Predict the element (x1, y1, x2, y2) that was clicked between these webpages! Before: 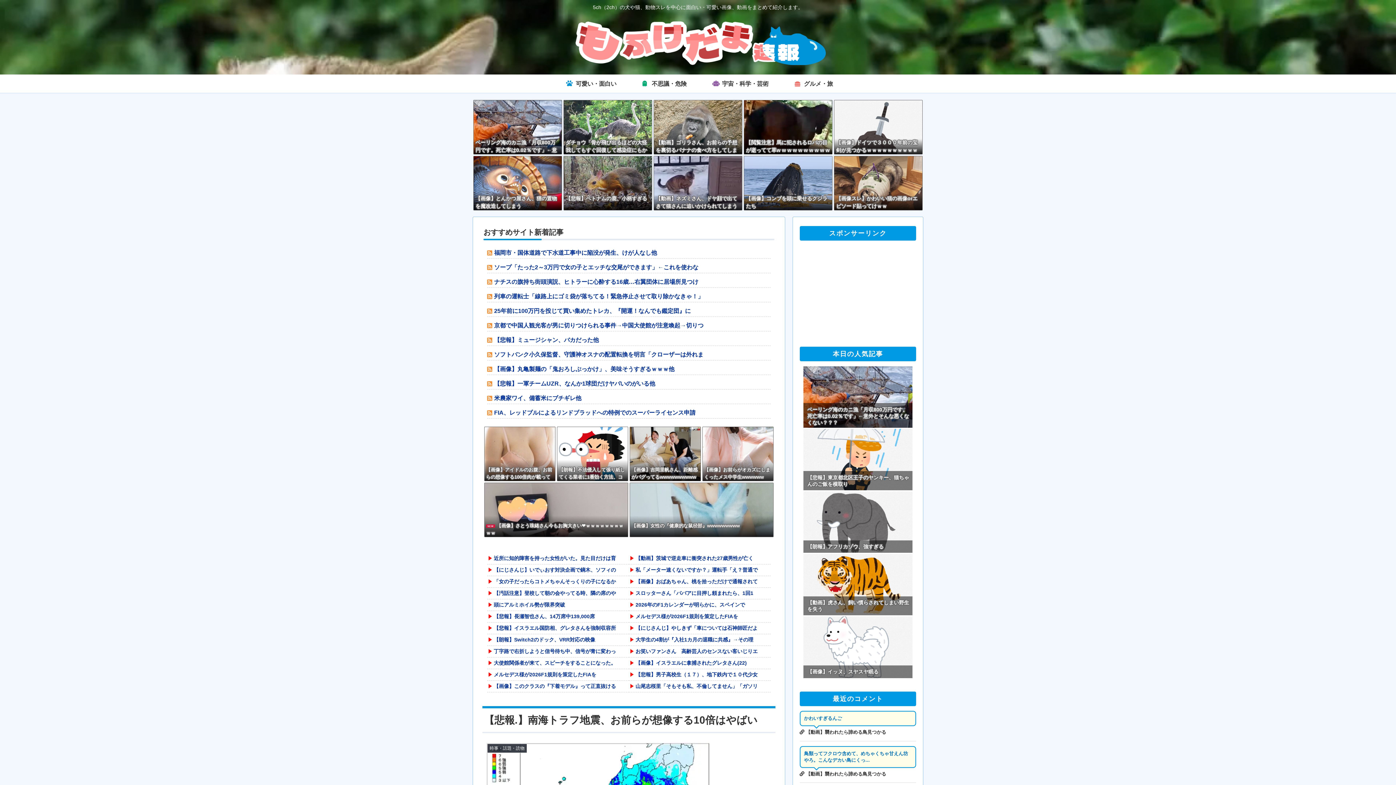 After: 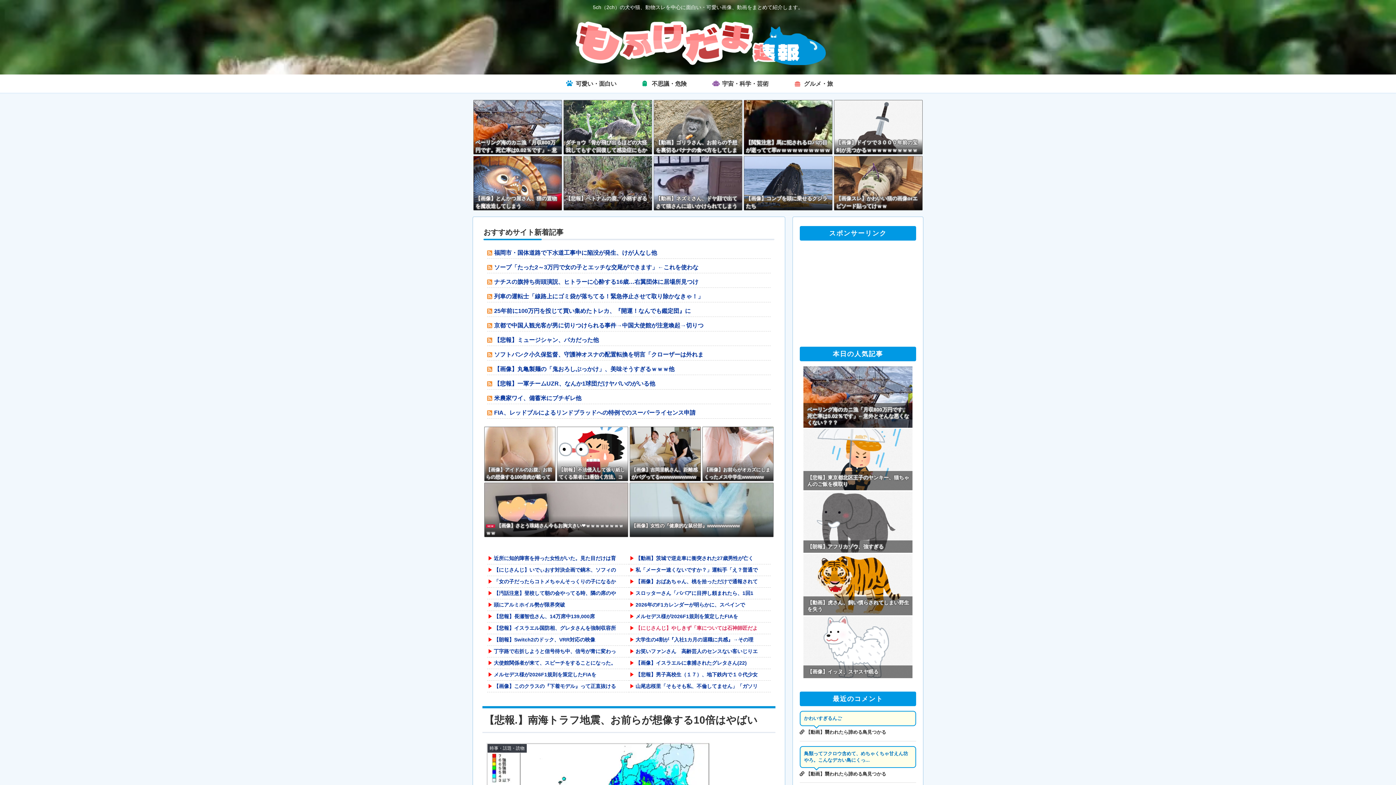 Action: label: 【にじさんじ】やしきず「車については石神師匠だよ bbox: (629, 622, 770, 634)